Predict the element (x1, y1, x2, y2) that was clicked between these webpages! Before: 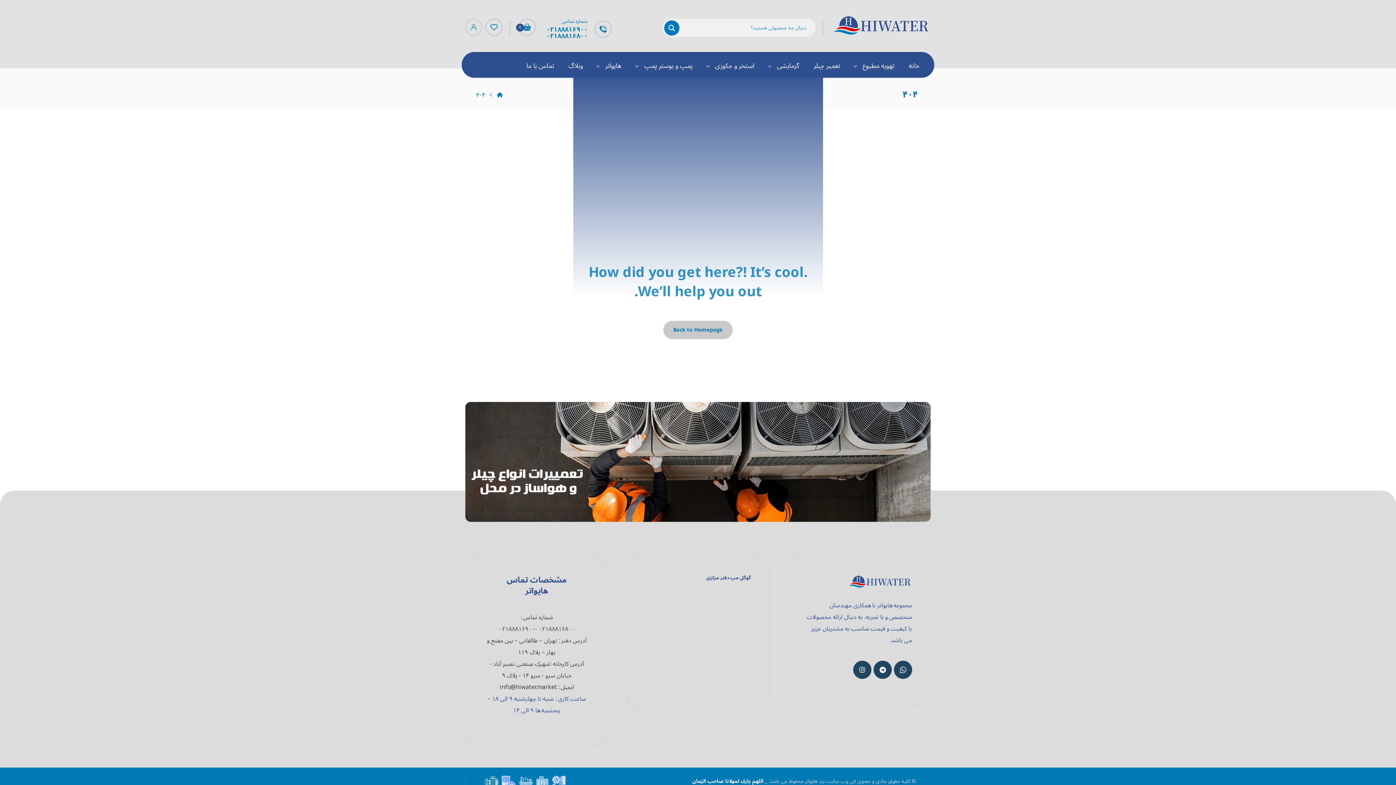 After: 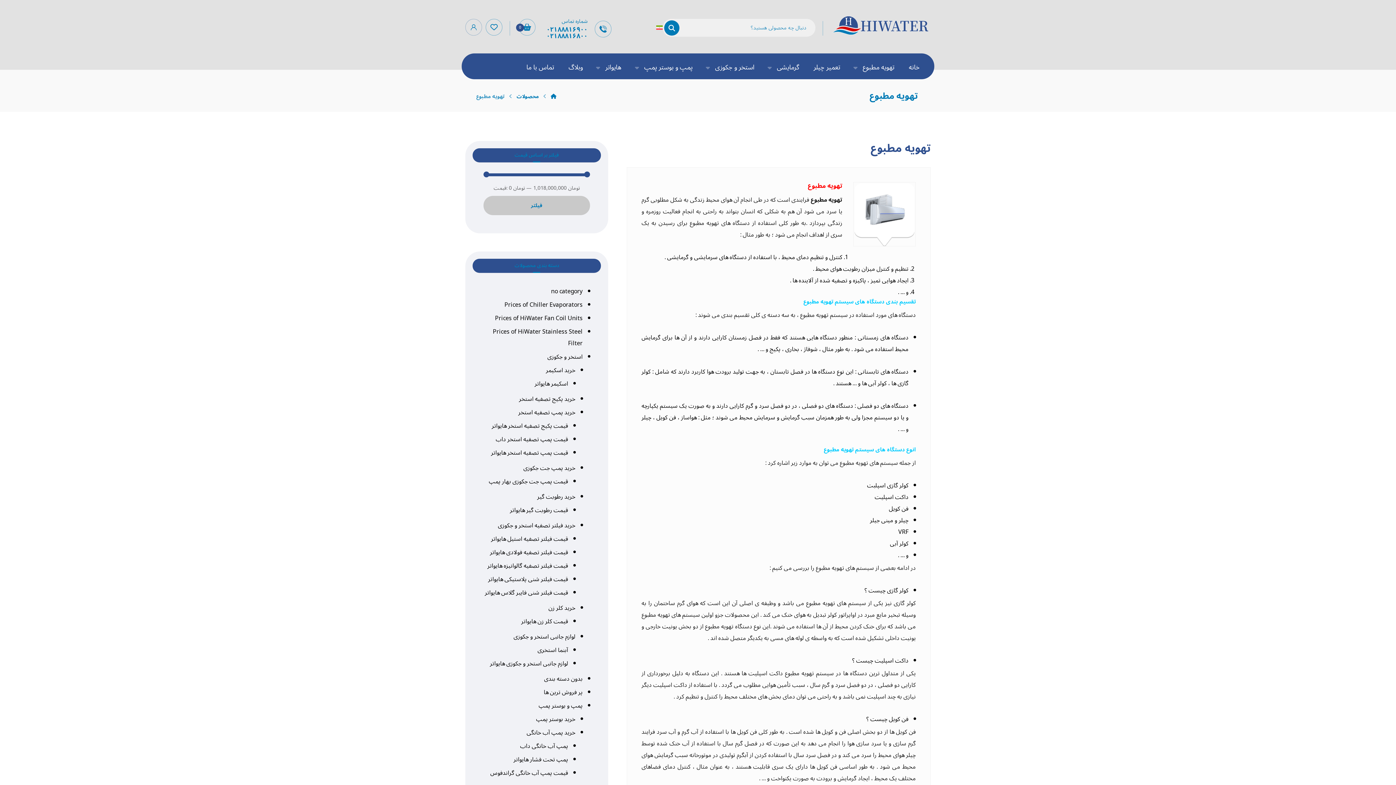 Action: label: تهویه مطبوع bbox: (847, 57, 901, 74)